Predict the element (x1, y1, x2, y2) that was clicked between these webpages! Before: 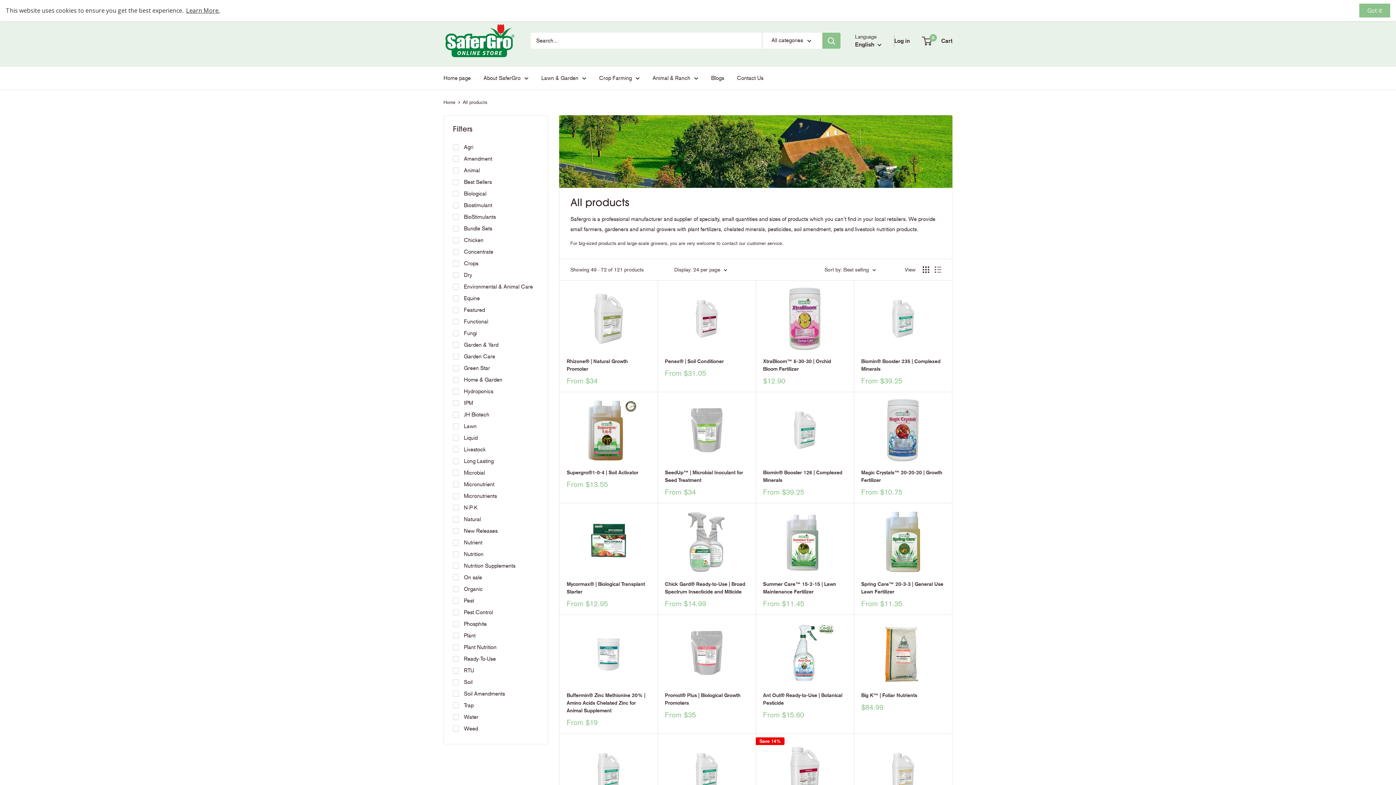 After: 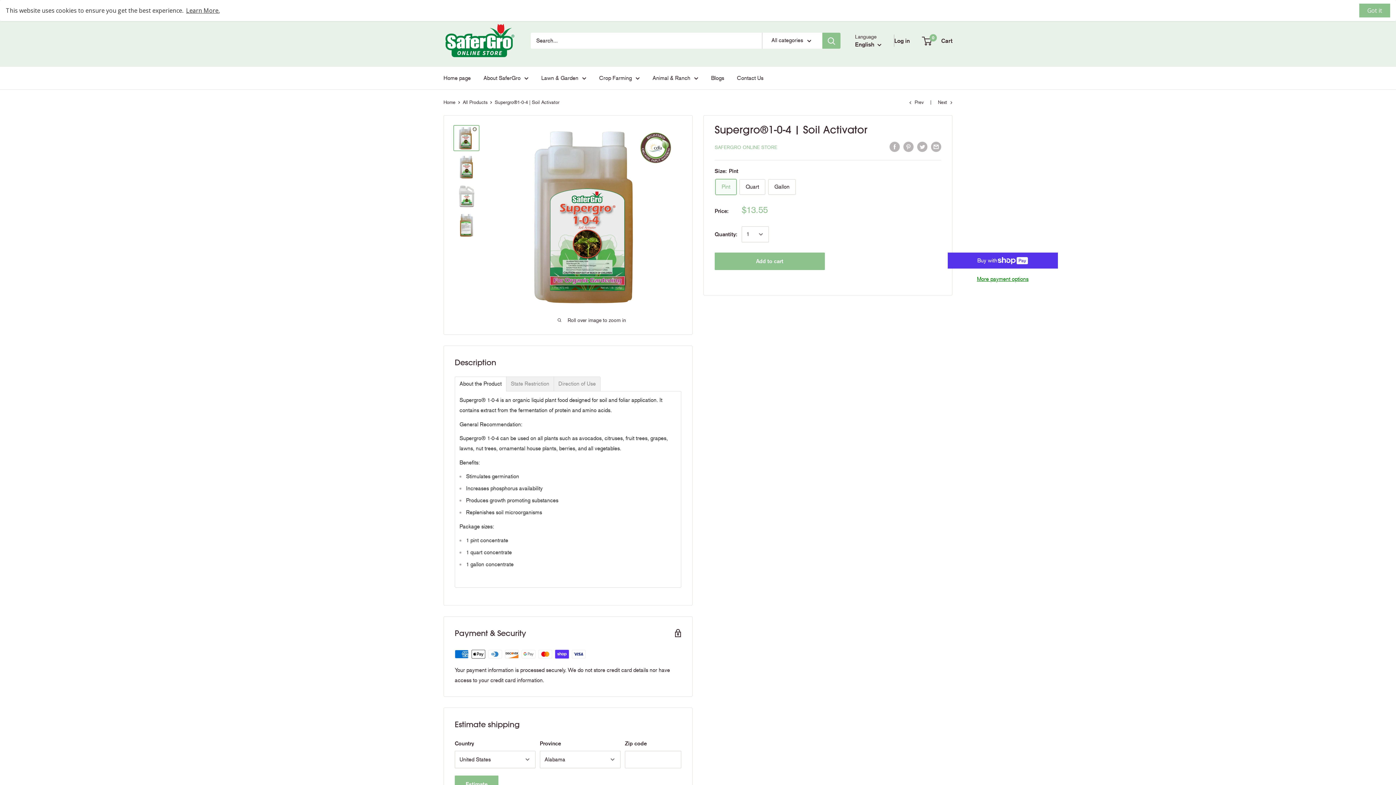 Action: label: Supergro®1-0-4 | Soil Activator bbox: (566, 469, 650, 476)